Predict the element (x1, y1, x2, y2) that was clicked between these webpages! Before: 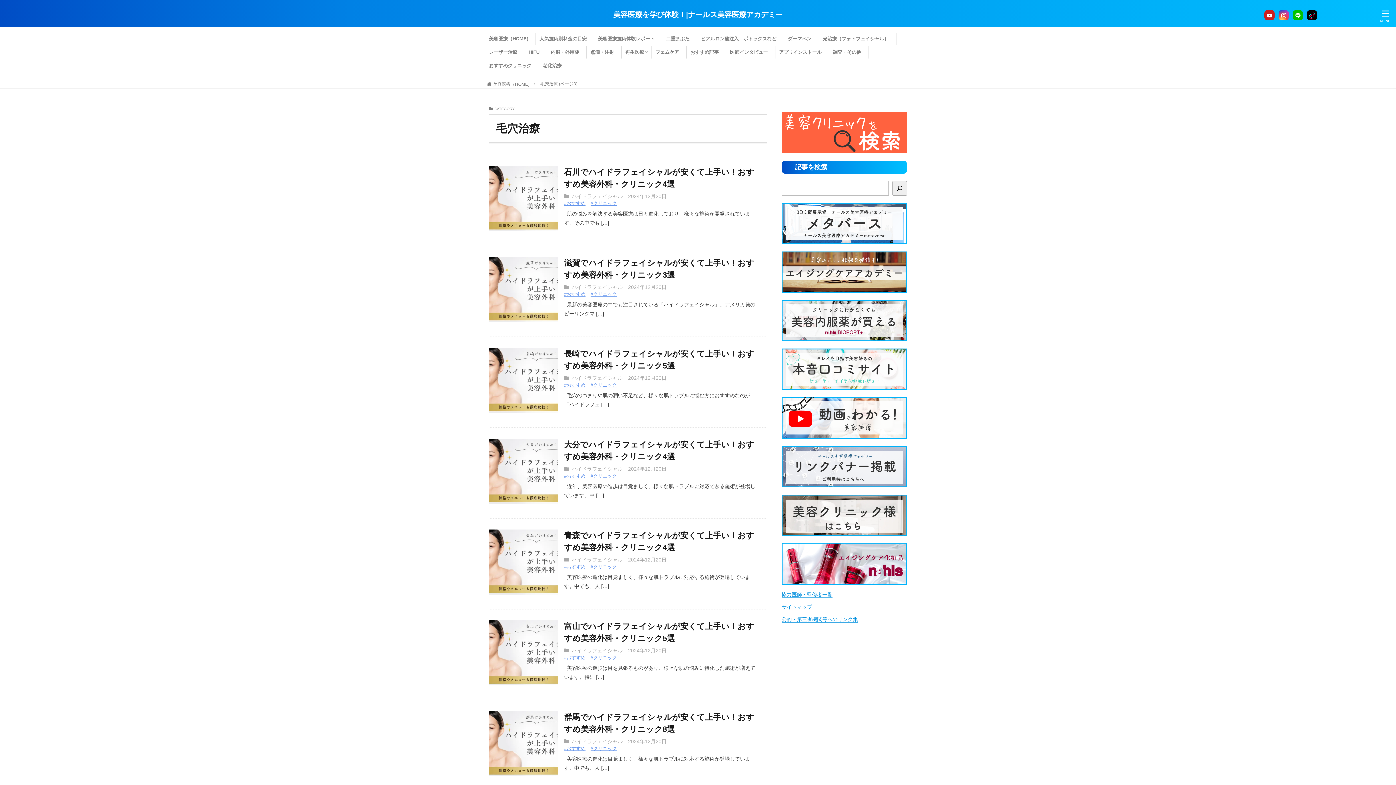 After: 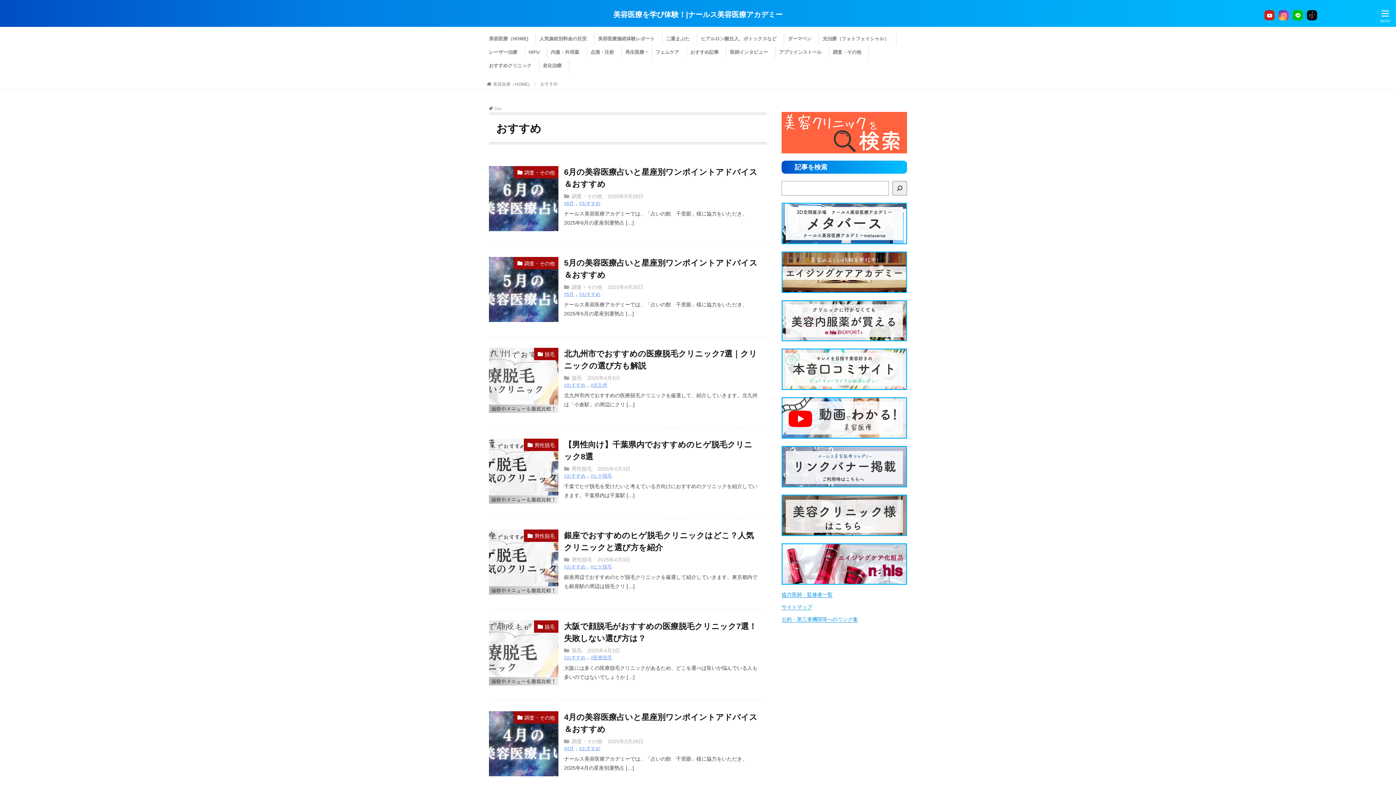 Action: bbox: (564, 655, 585, 660) label: #おすすめ